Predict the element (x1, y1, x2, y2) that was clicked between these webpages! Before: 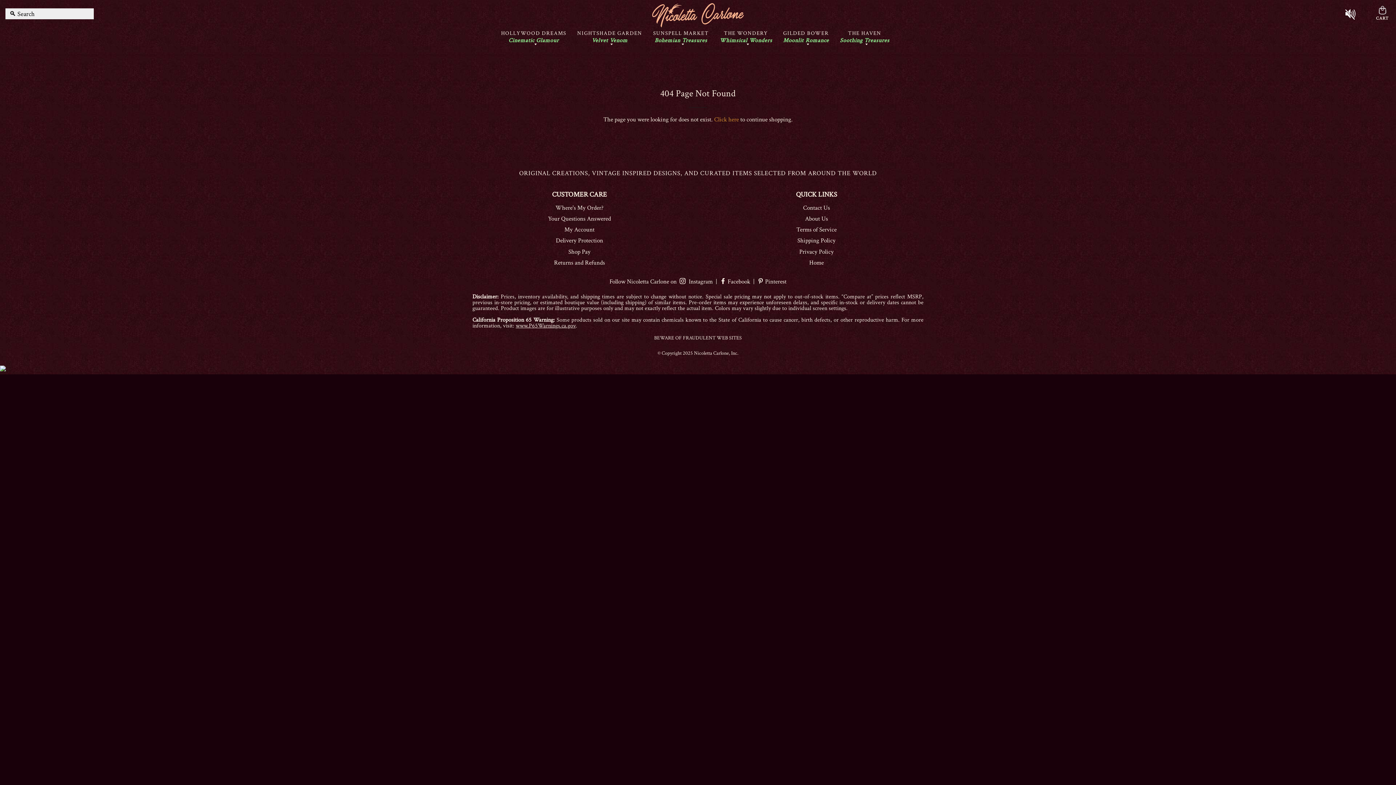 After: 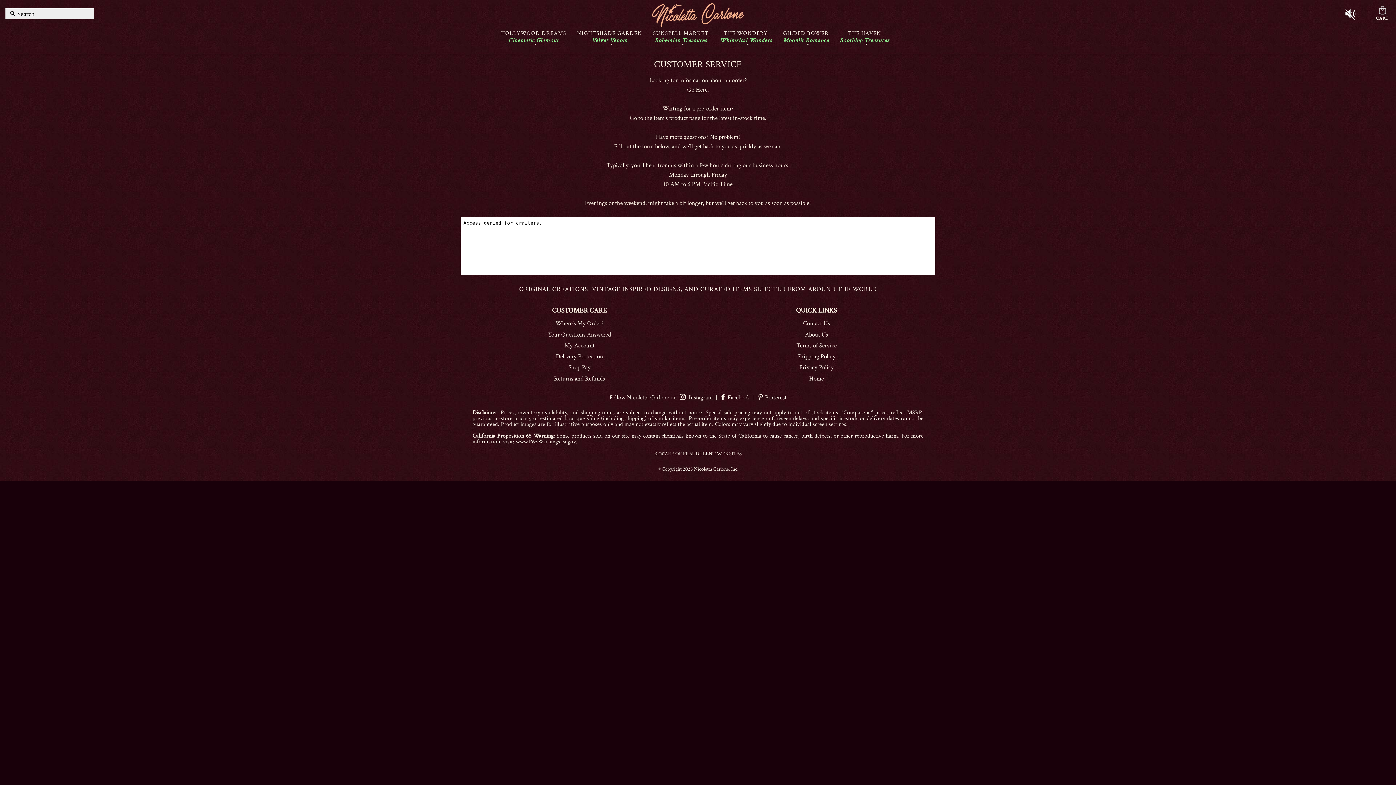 Action: label: Contact Us bbox: (803, 203, 830, 211)